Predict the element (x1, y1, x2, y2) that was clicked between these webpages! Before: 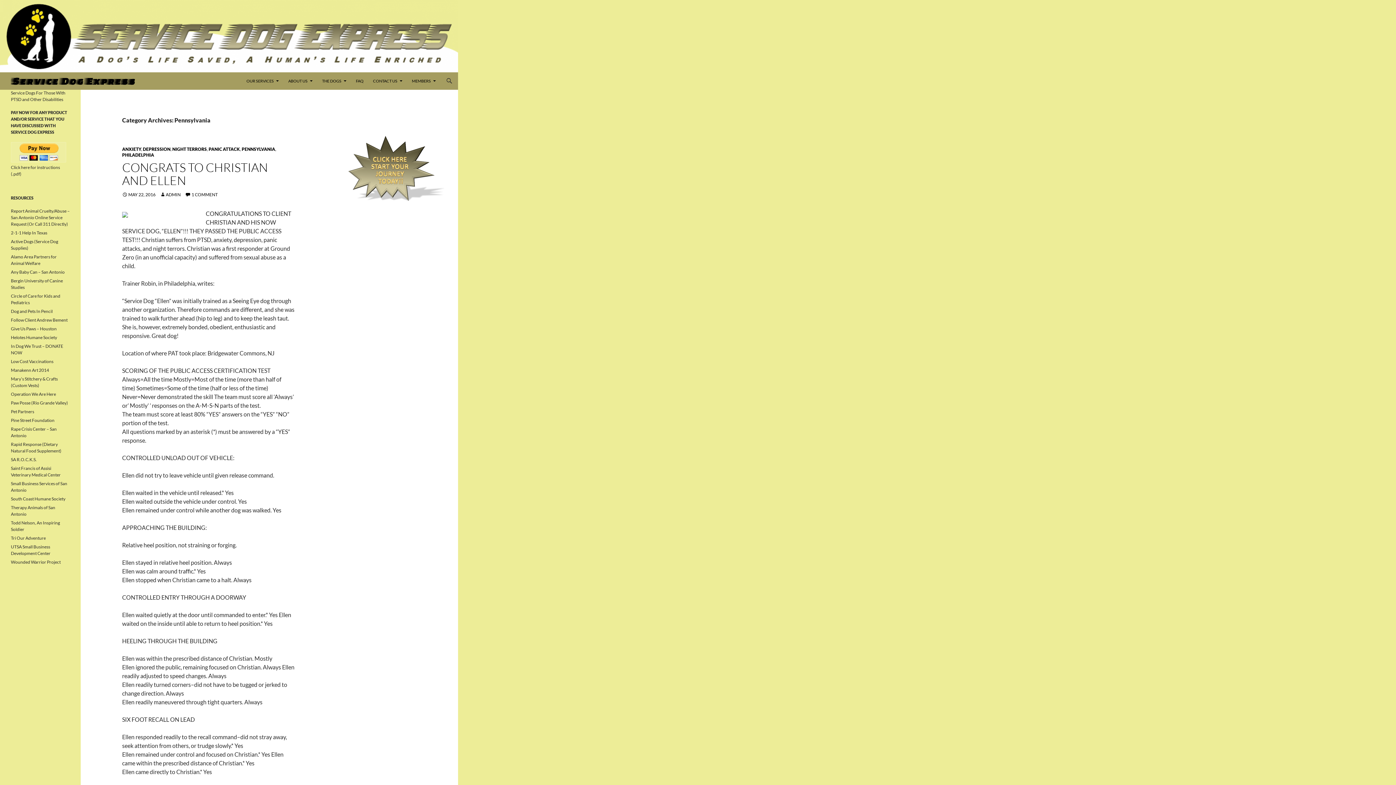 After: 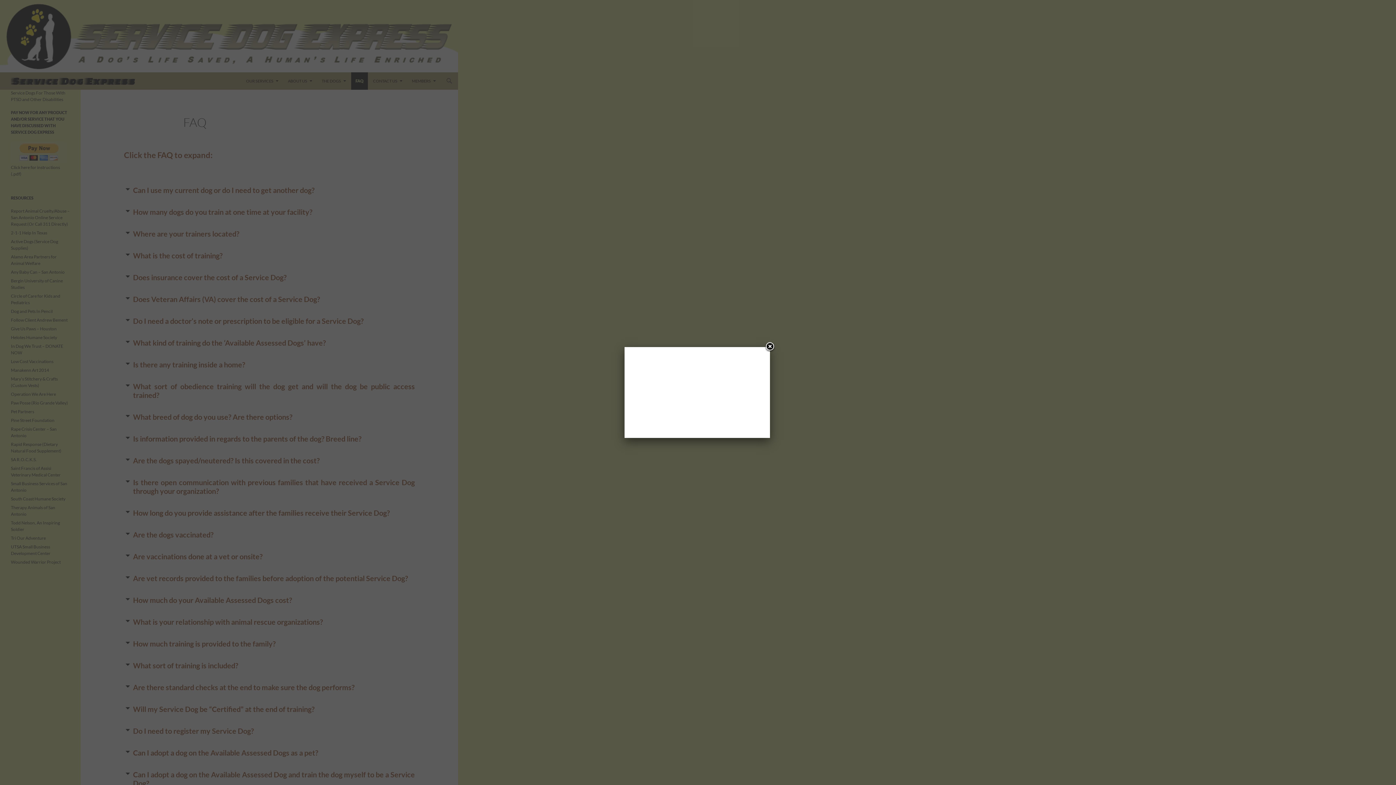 Action: bbox: (351, 72, 368, 89) label: FAQ